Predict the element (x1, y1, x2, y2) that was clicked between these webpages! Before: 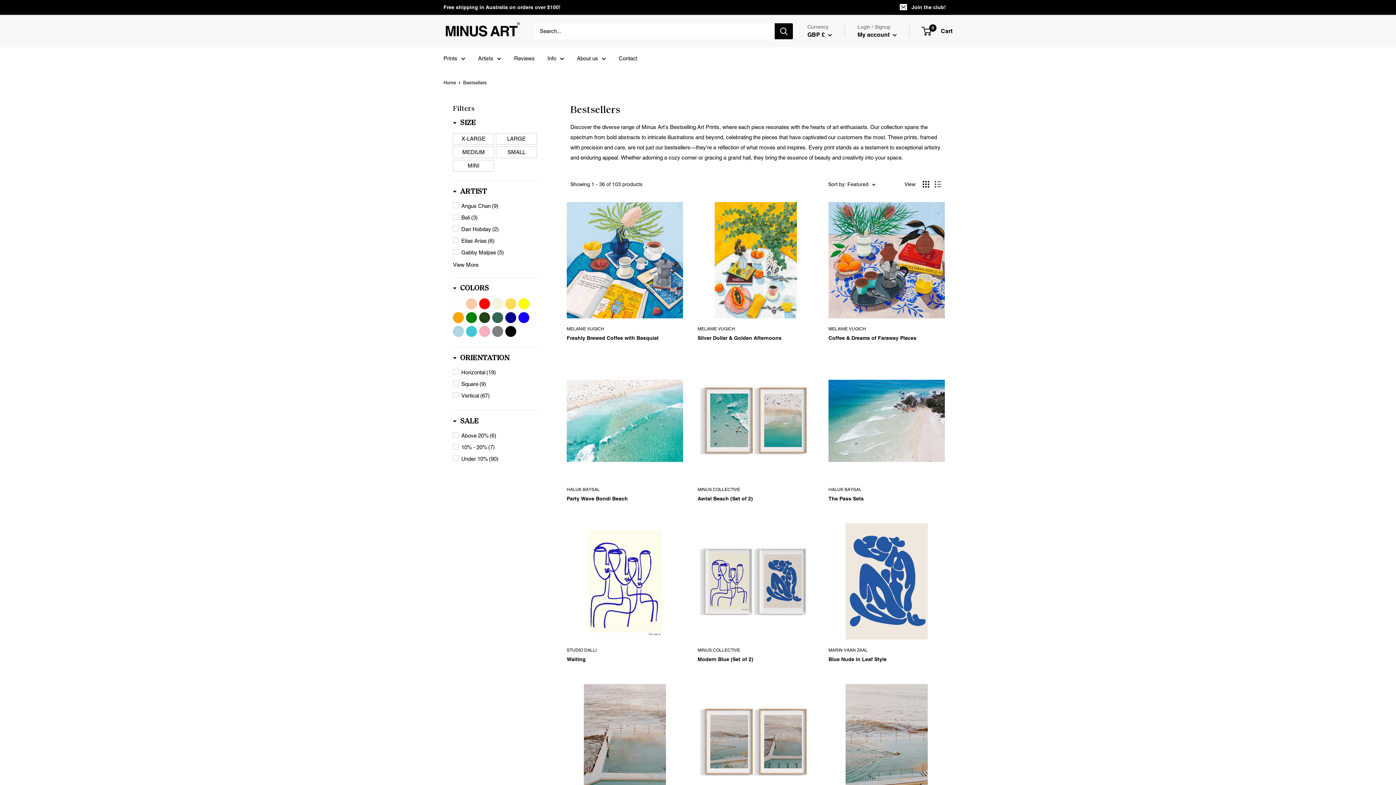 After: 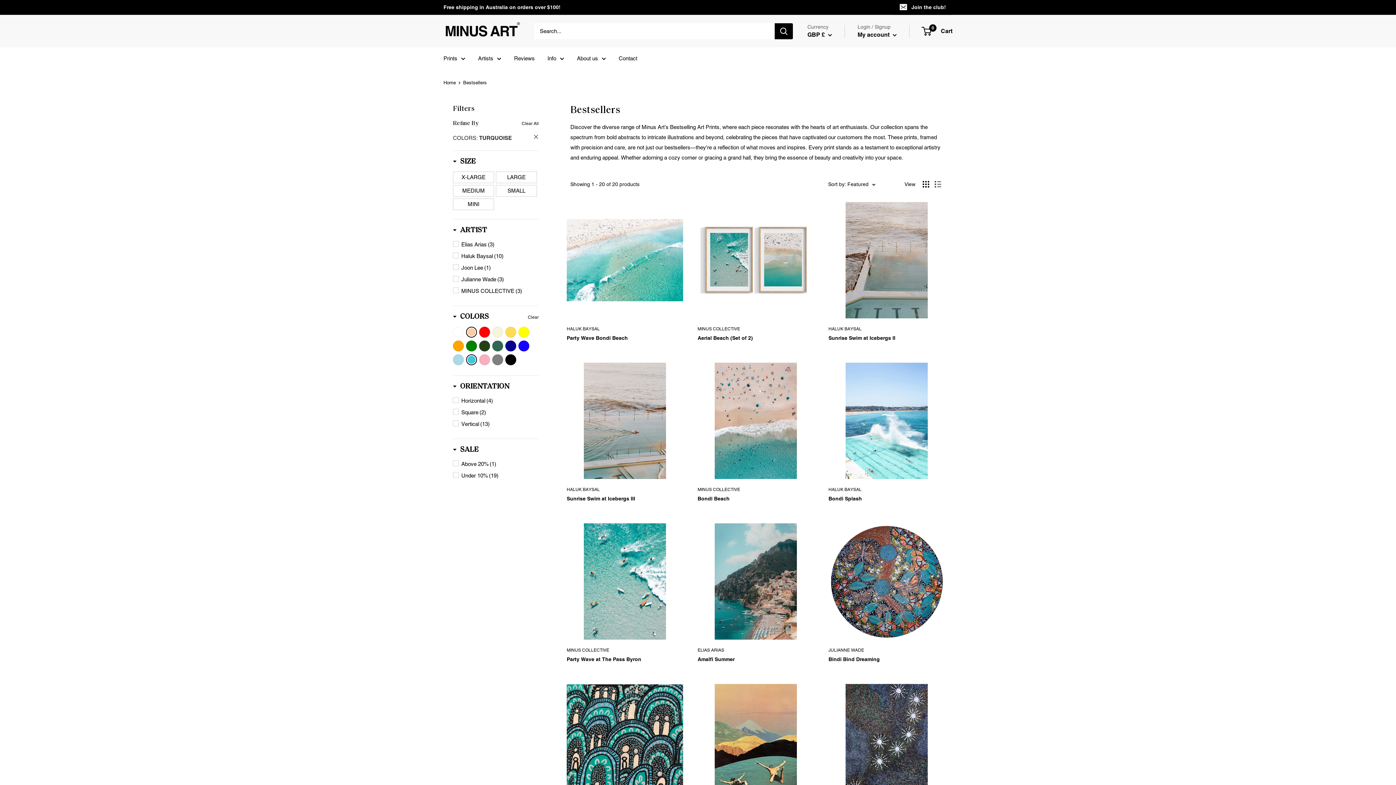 Action: bbox: (466, 326, 479, 337) label: Colors - Turquoise